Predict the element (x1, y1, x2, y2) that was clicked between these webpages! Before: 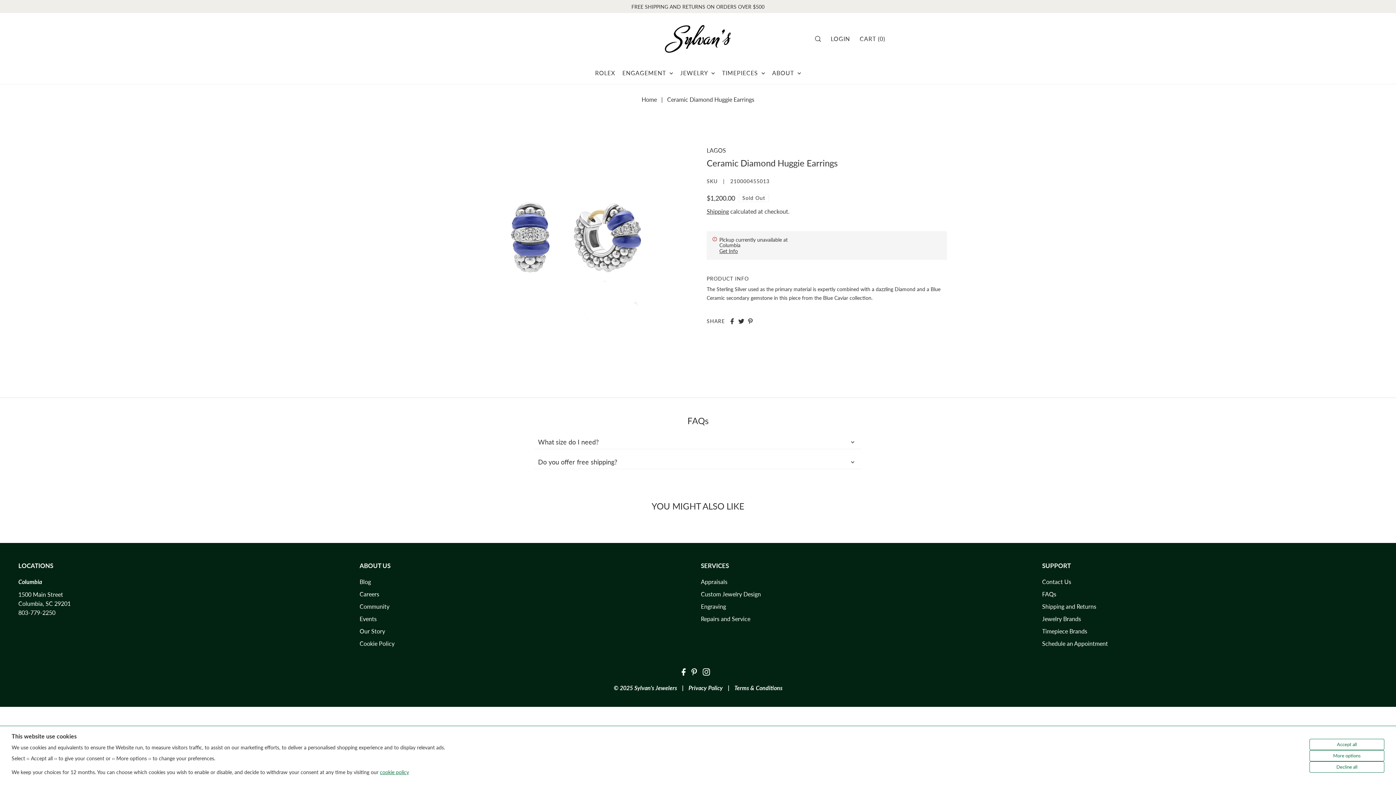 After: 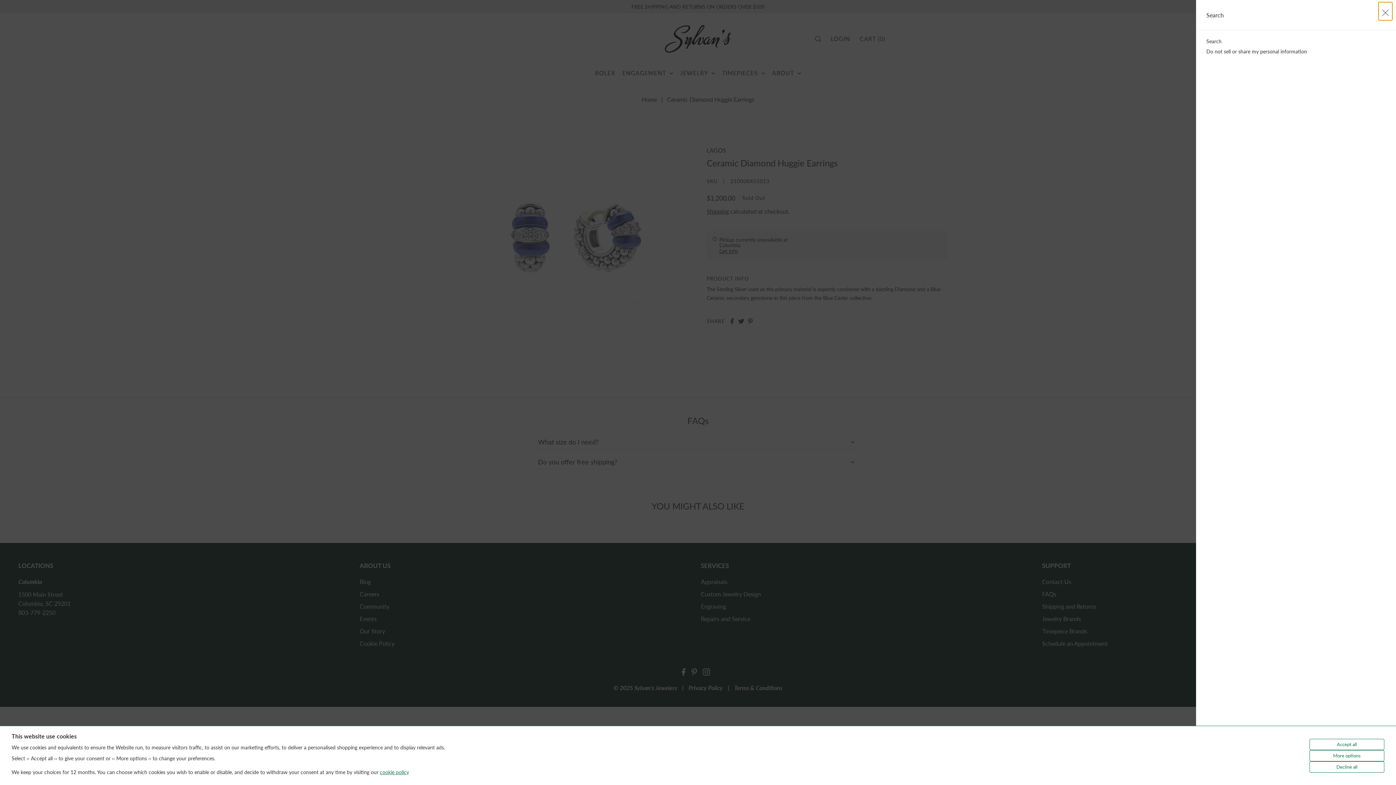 Action: label: Search bbox: (812, 35, 828, 41)